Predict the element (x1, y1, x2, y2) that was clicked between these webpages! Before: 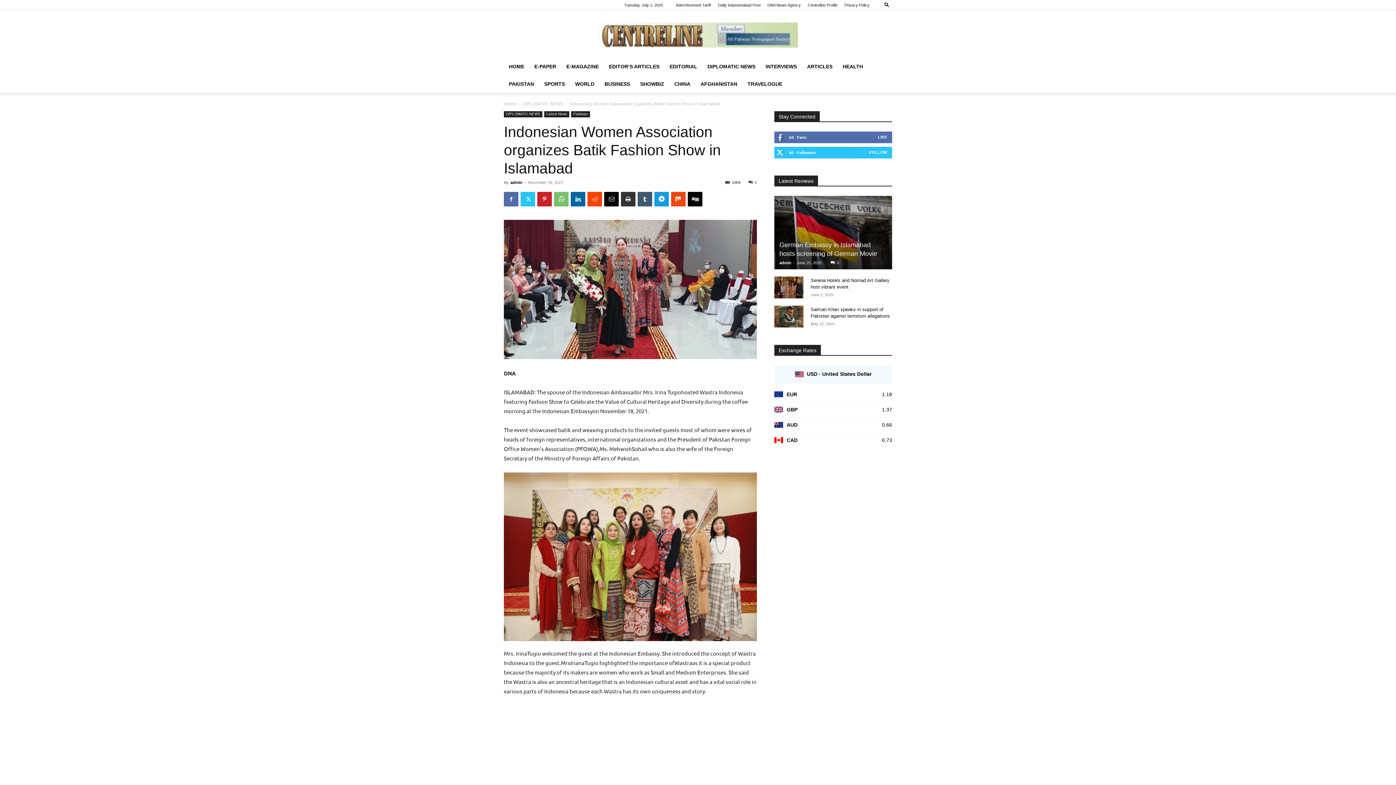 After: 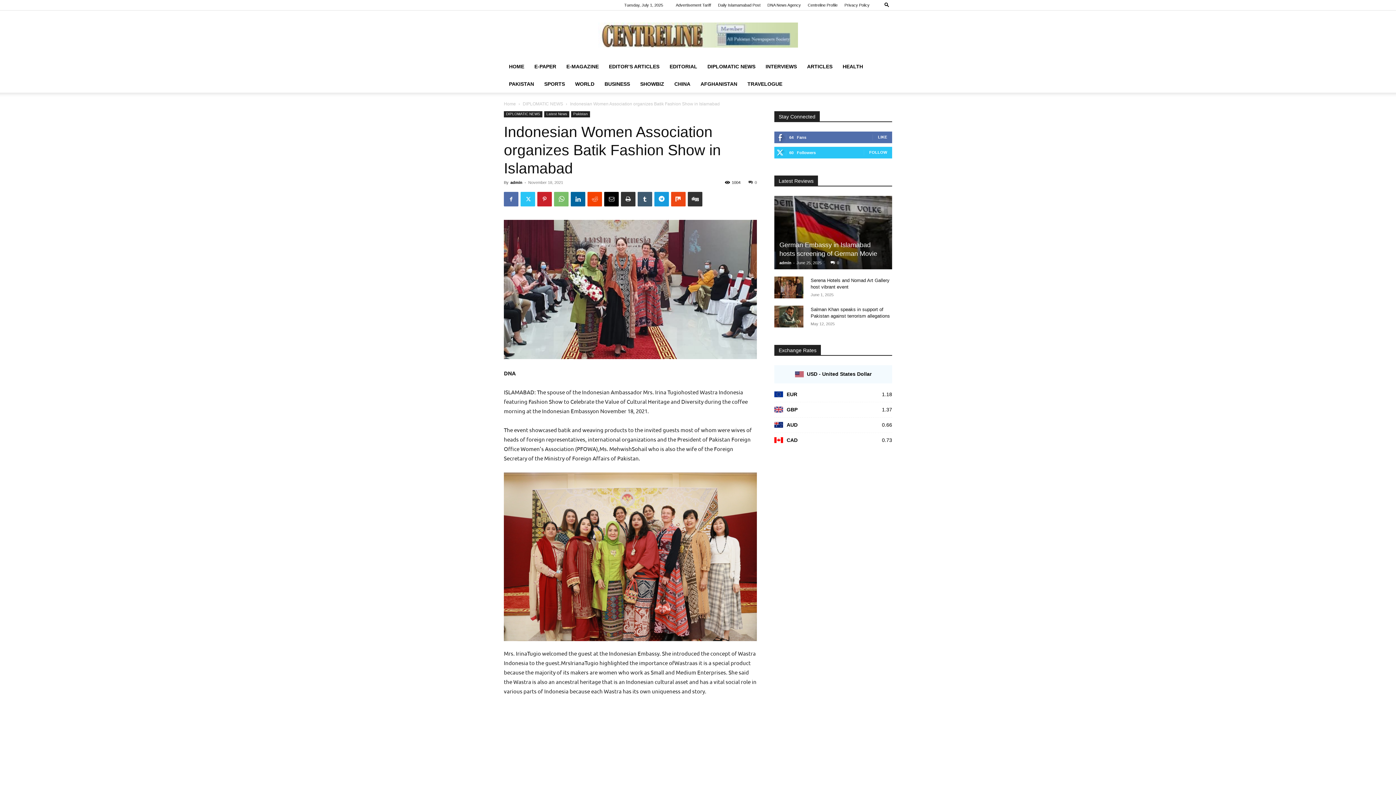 Action: bbox: (688, 192, 702, 206)